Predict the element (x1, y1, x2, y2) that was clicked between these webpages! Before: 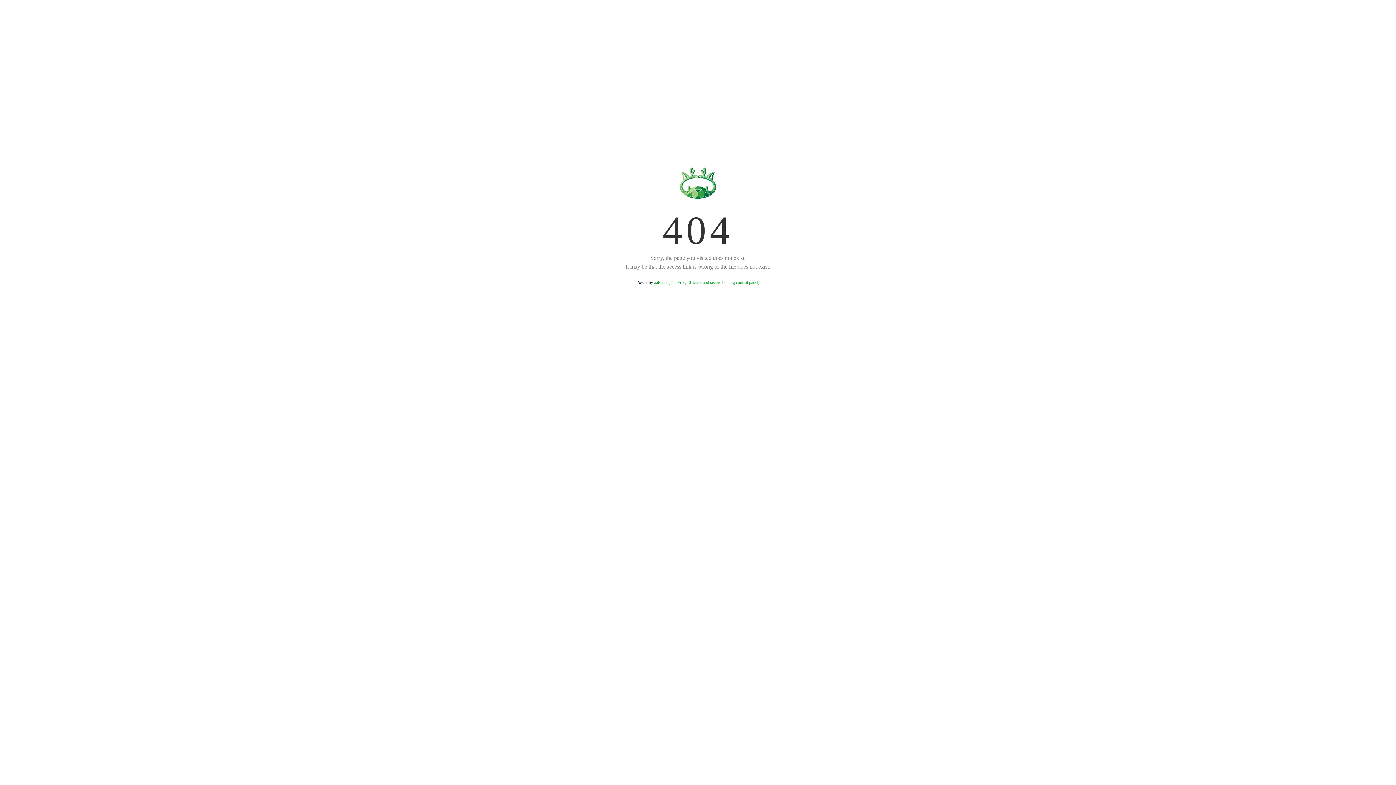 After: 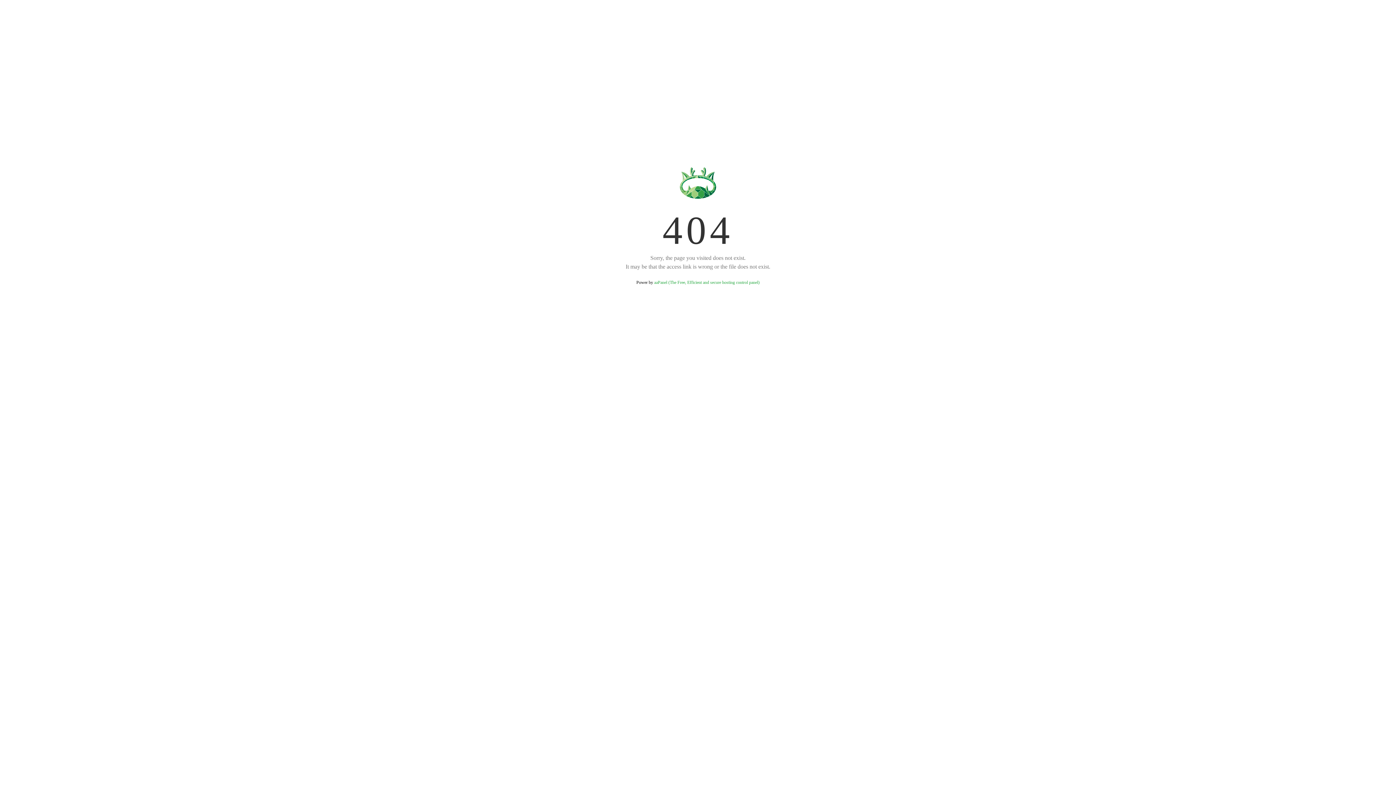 Action: bbox: (654, 280, 759, 285) label: aaPanel (The Free, Efficient and secure hosting control panel)